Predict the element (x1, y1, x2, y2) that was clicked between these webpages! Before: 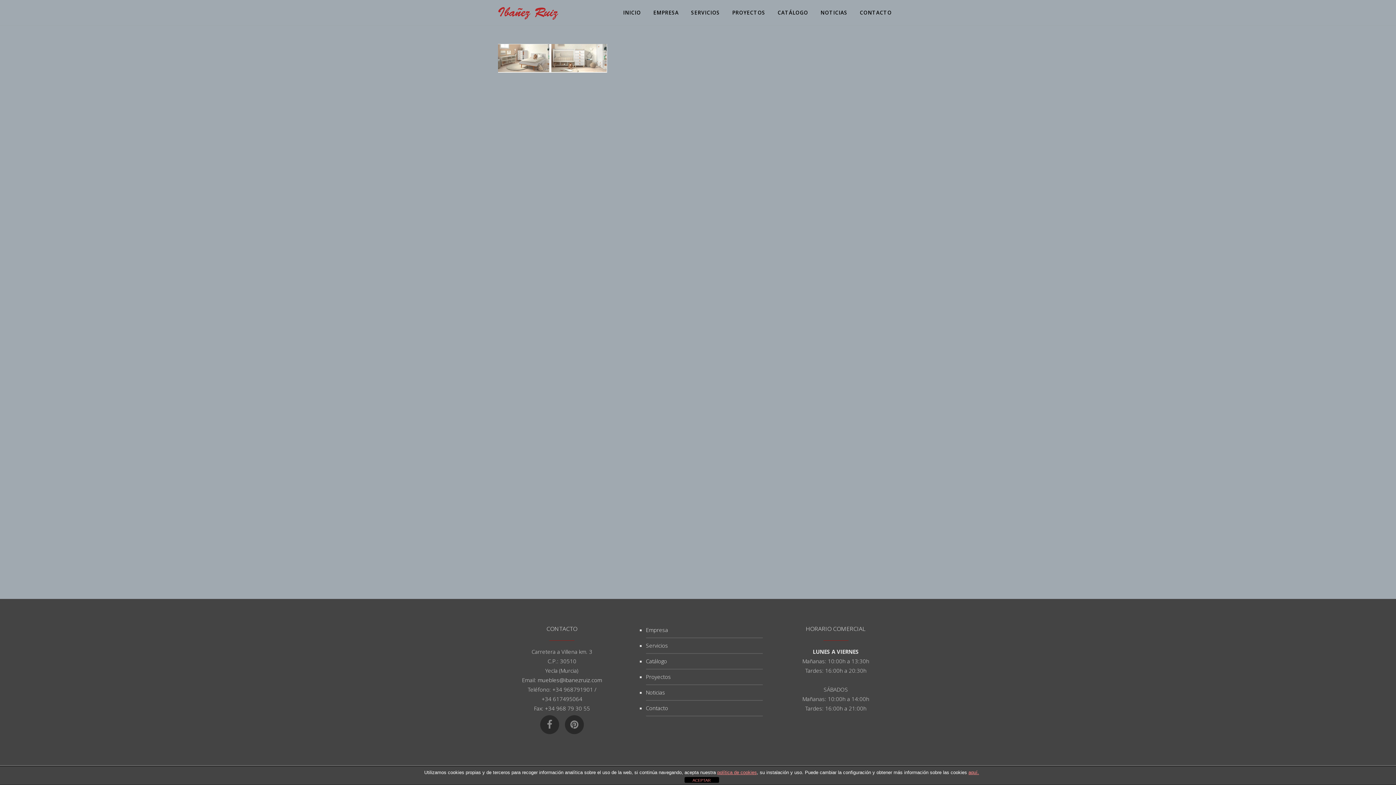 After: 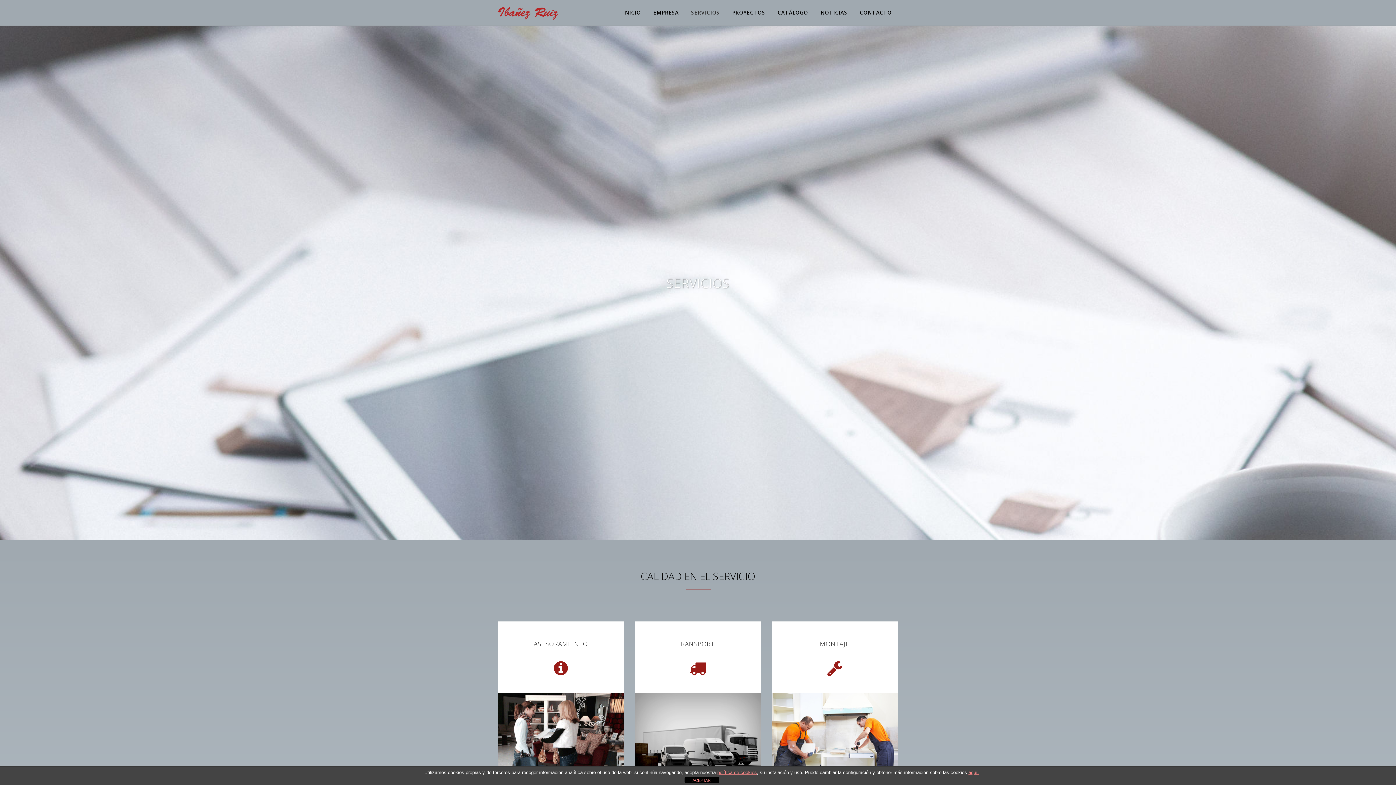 Action: bbox: (685, 0, 726, 25) label: SERVICIOS